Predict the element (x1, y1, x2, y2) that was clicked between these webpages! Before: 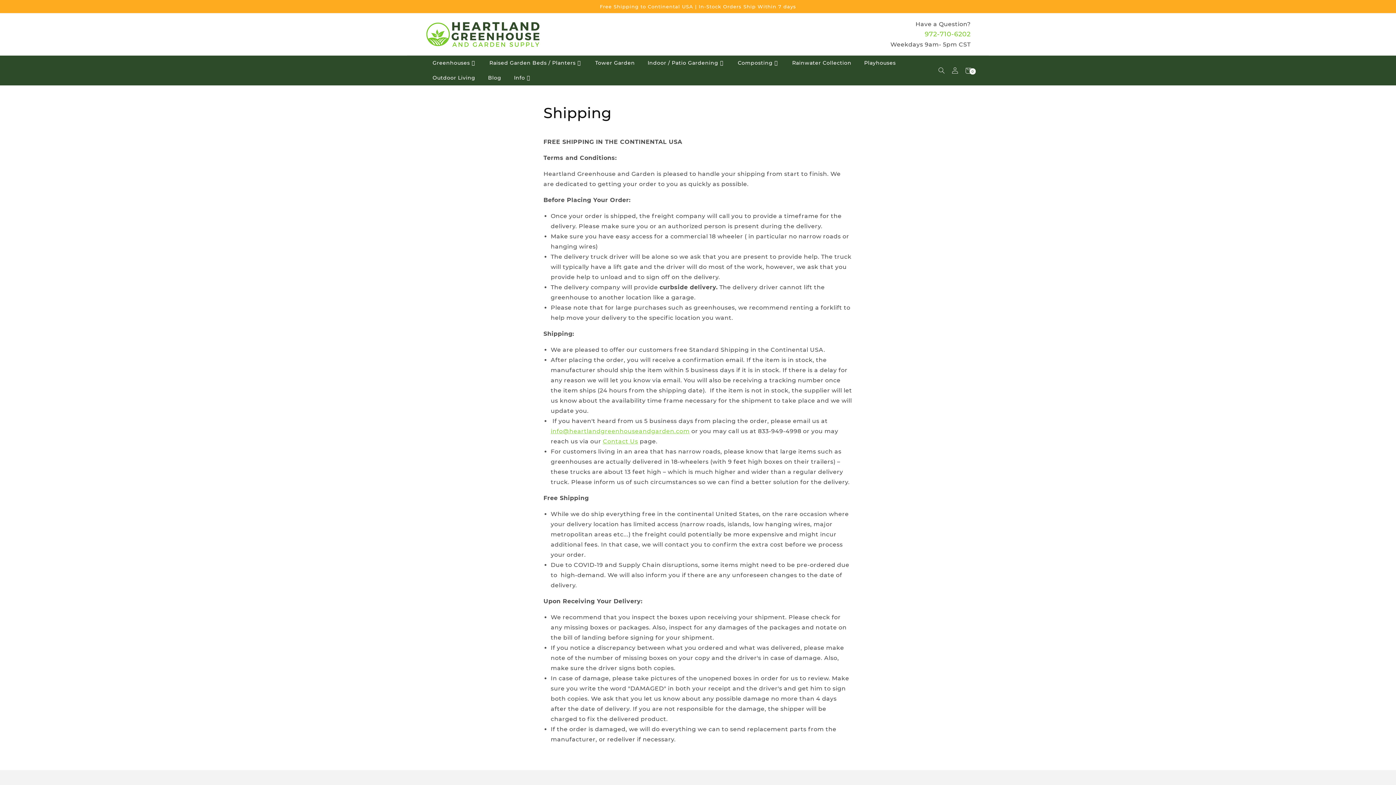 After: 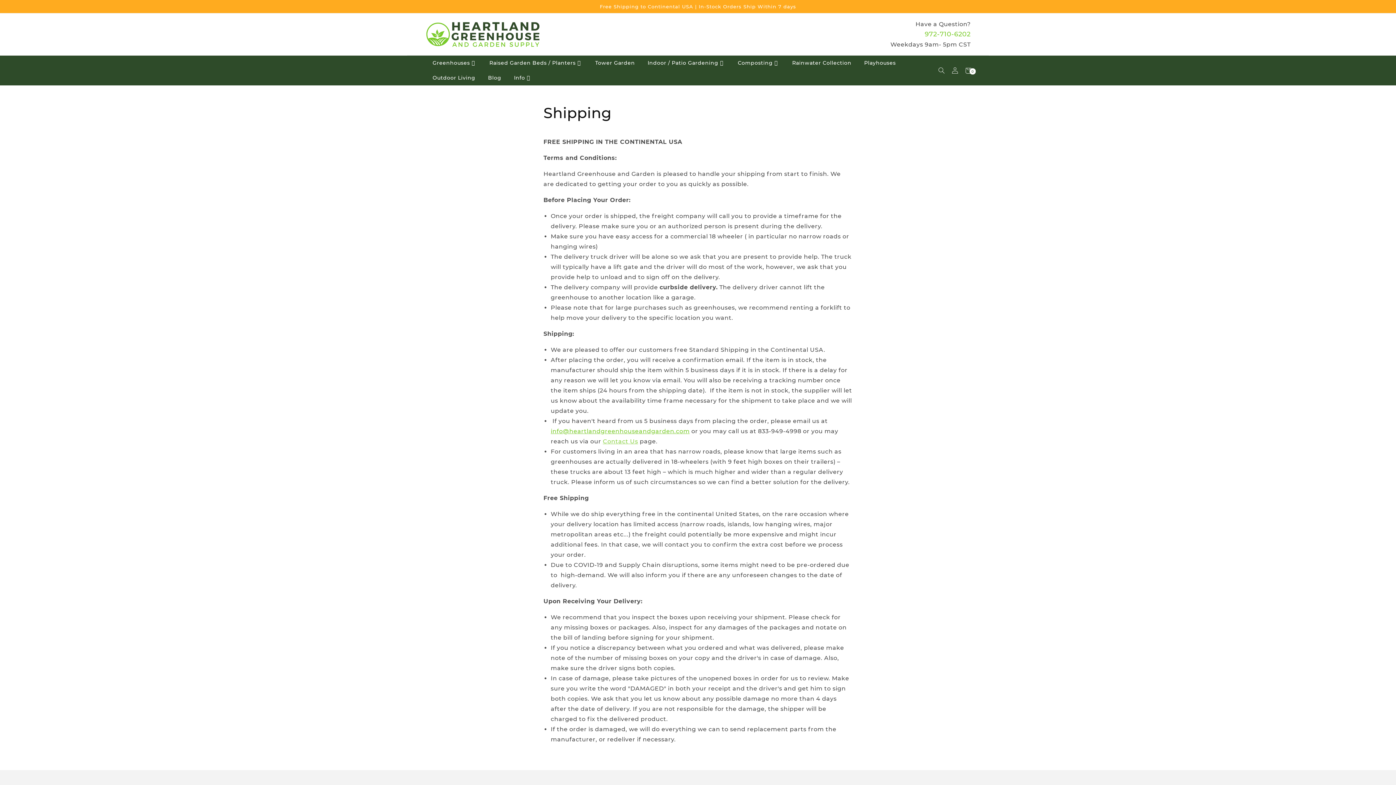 Action: bbox: (550, 428, 689, 434) label: info@heartlandgreenhouseandgarden.com